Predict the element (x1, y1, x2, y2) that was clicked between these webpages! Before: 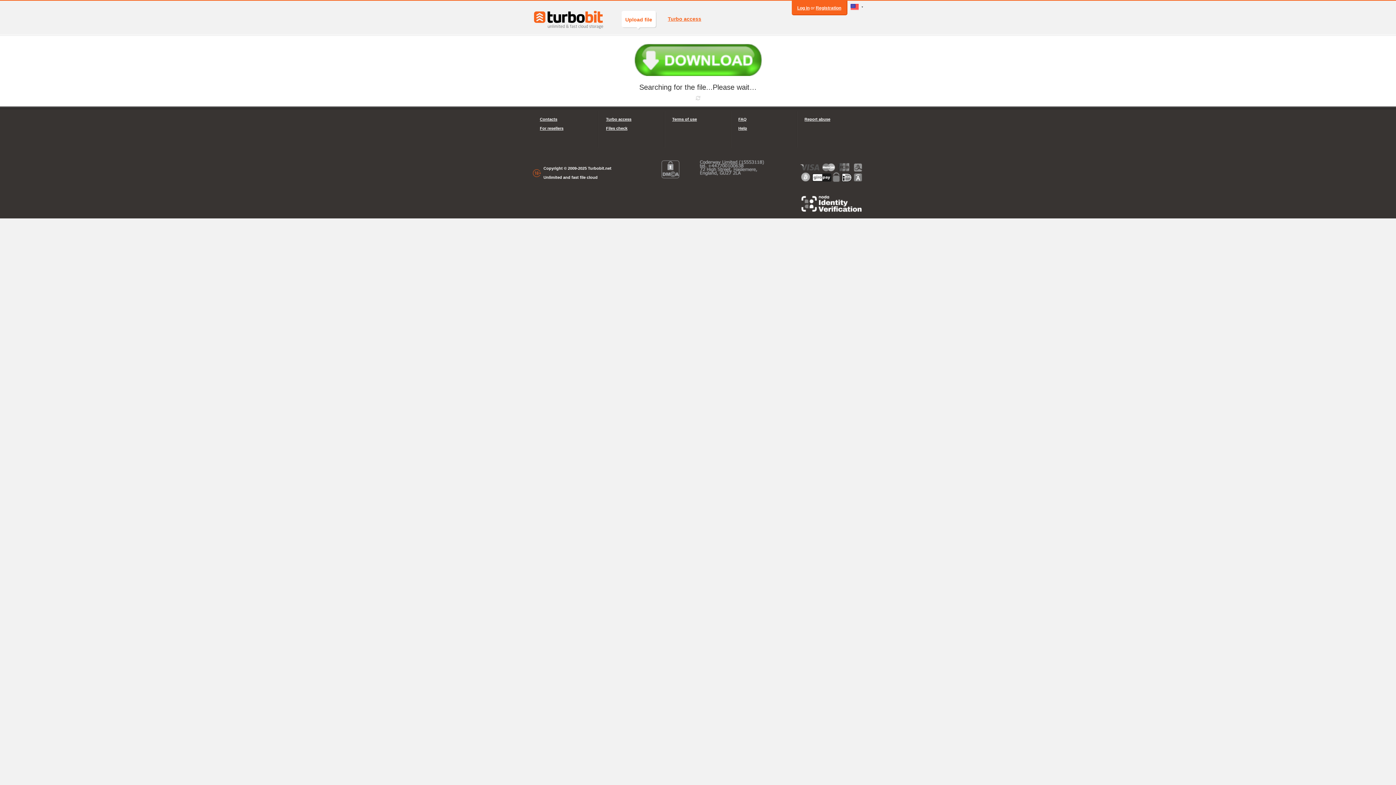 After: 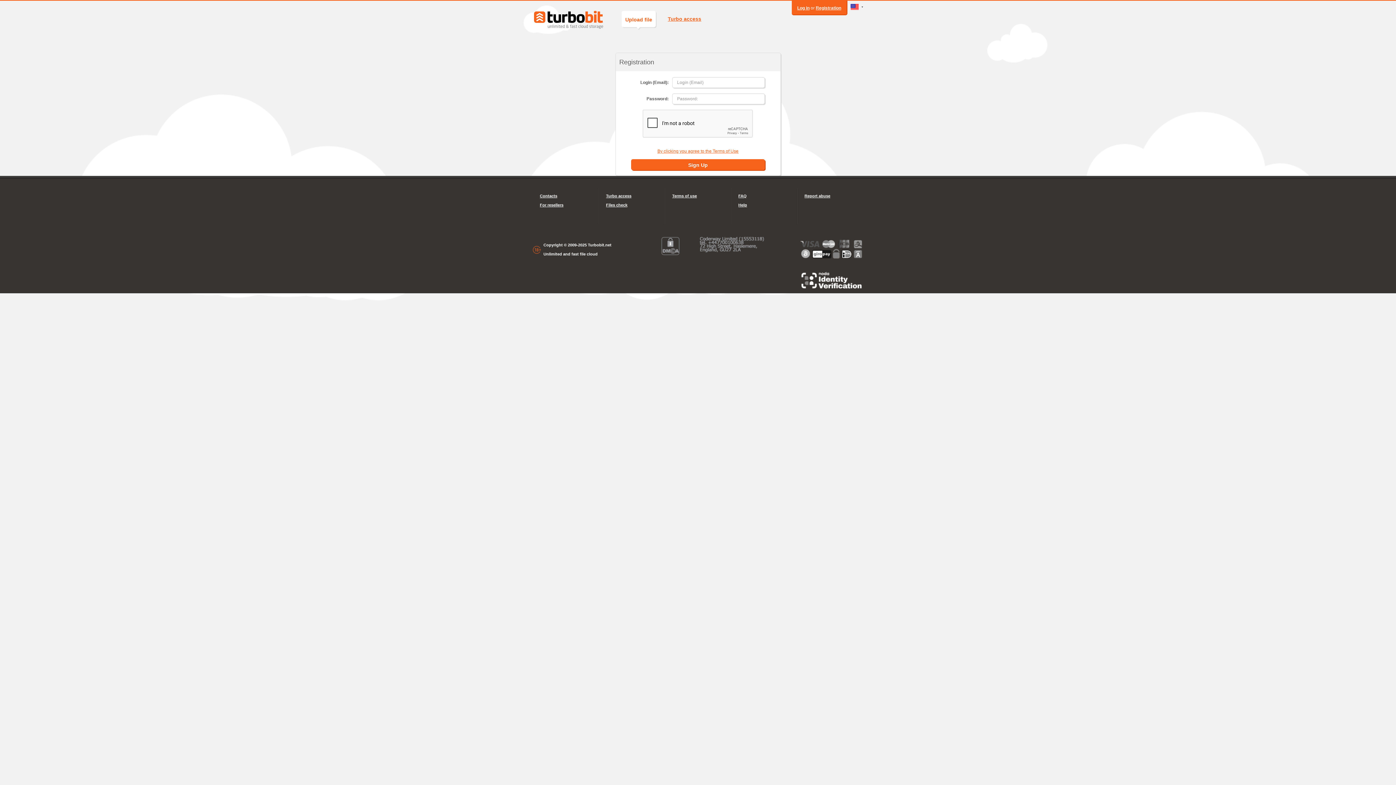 Action: bbox: (816, 5, 841, 10) label: Registration